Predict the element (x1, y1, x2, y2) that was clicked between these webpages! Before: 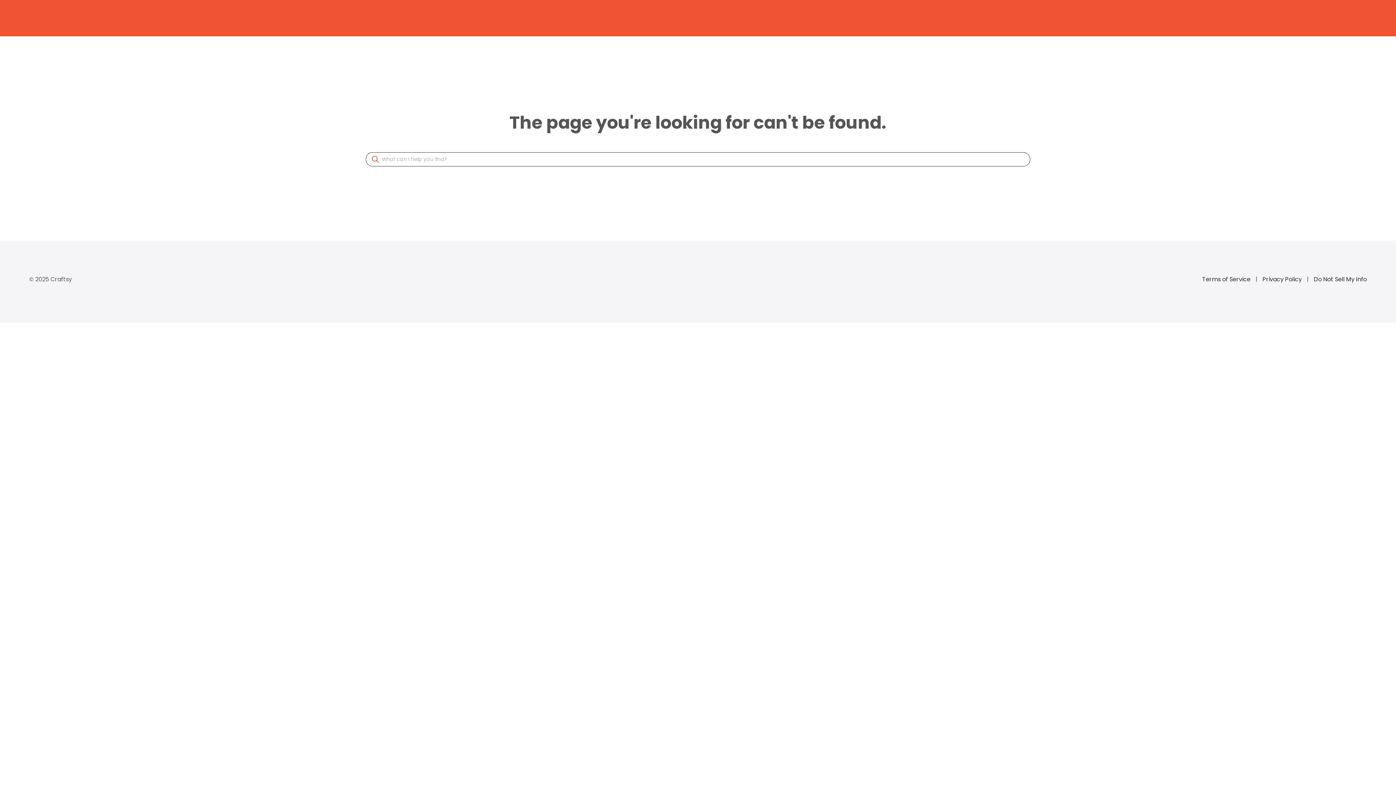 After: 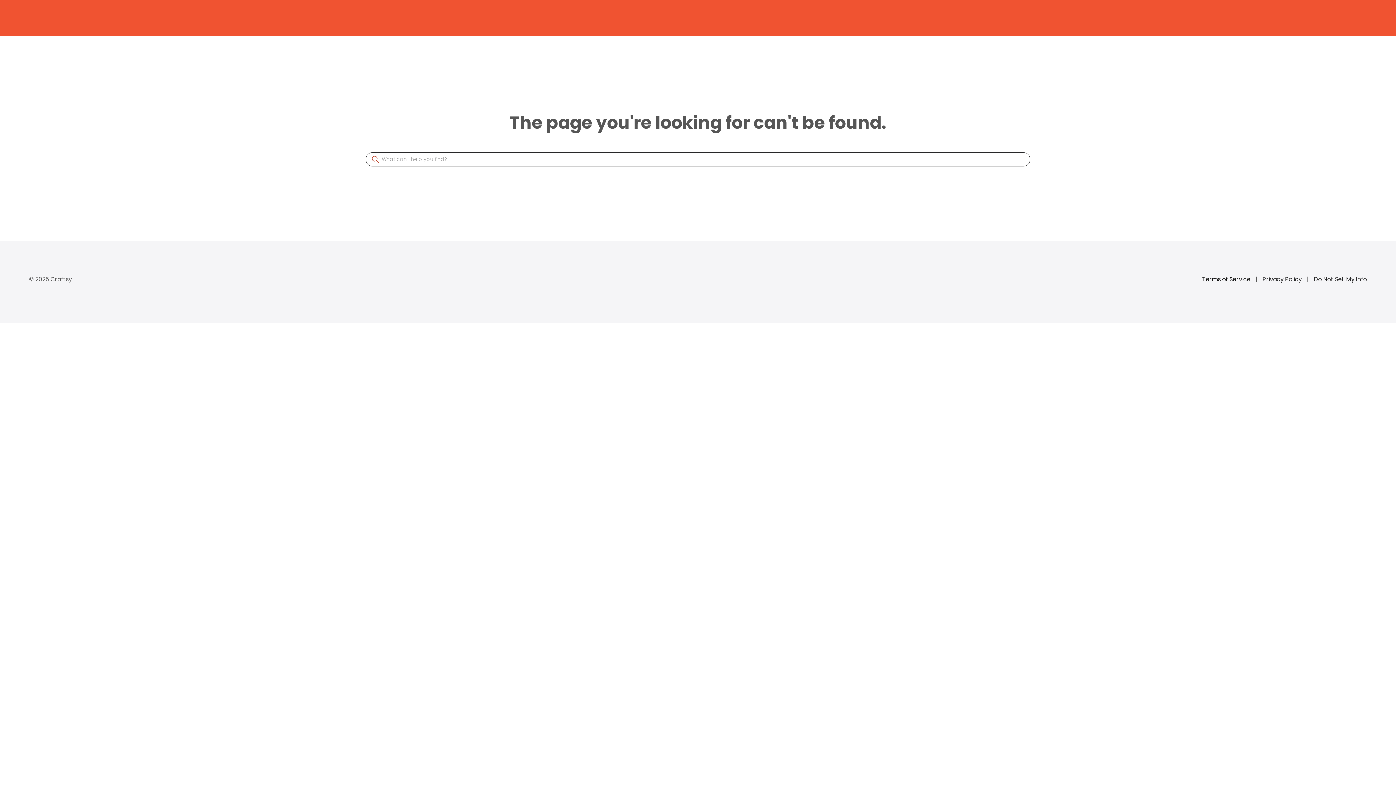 Action: bbox: (1202, 275, 1252, 283) label: Terms of Service 